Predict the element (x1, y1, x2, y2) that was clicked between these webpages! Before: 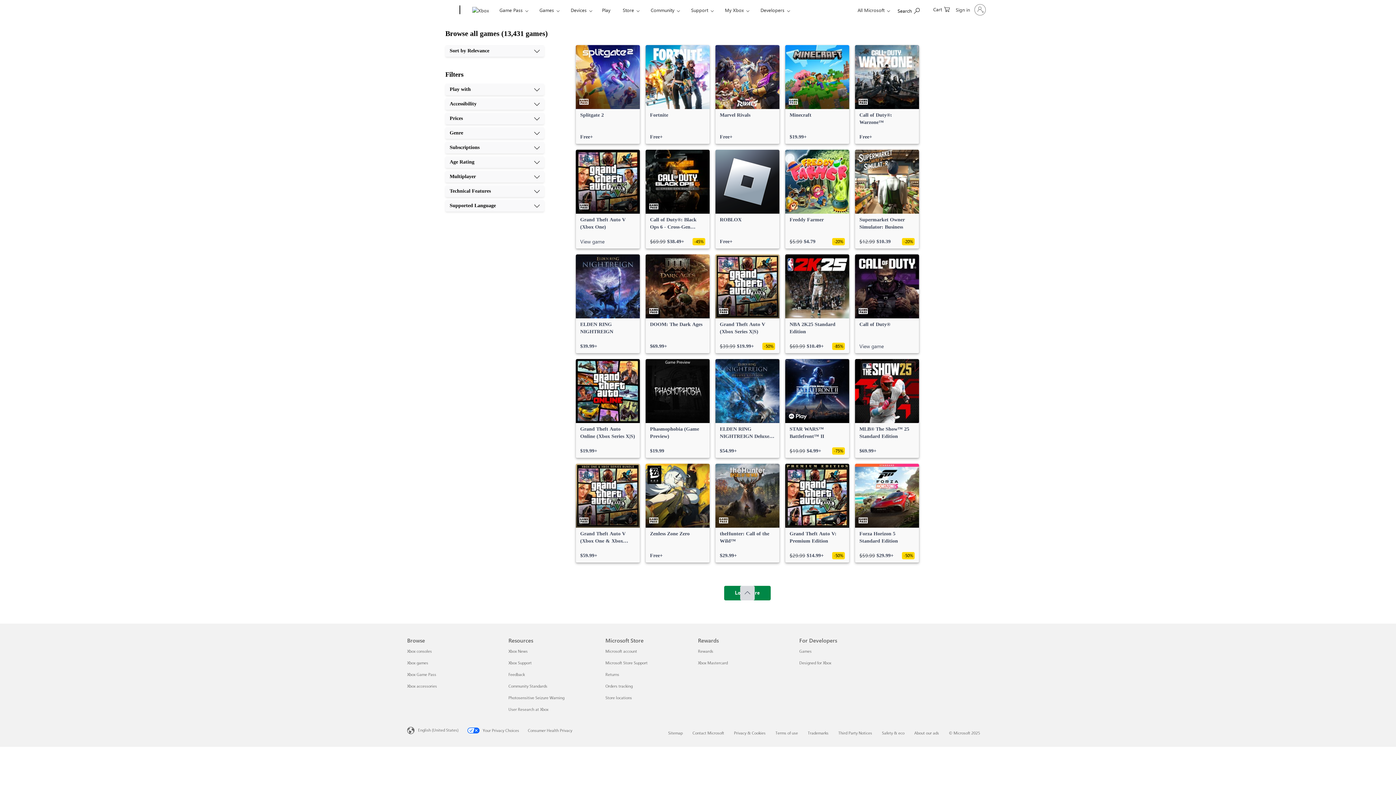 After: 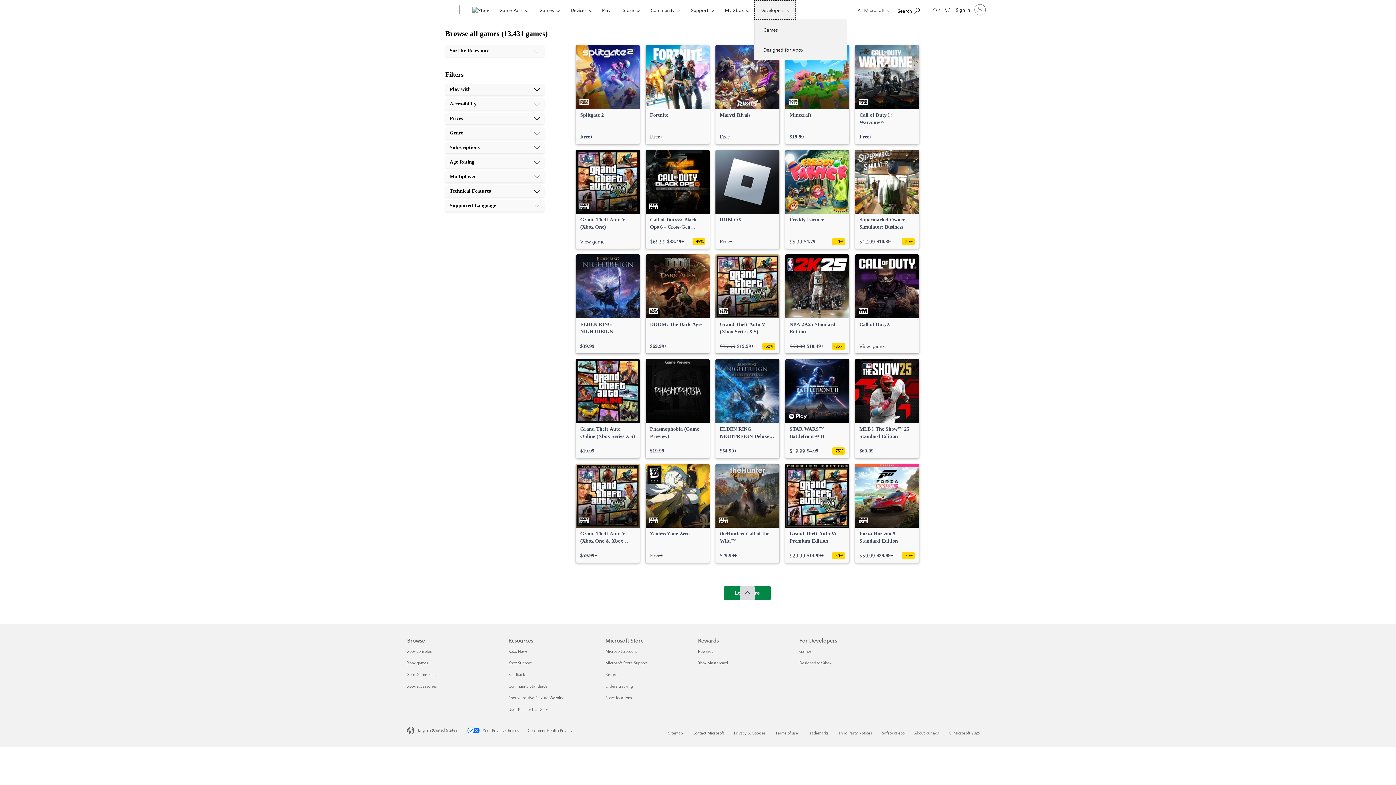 Action: label: Developers bbox: (754, 0, 796, 19)